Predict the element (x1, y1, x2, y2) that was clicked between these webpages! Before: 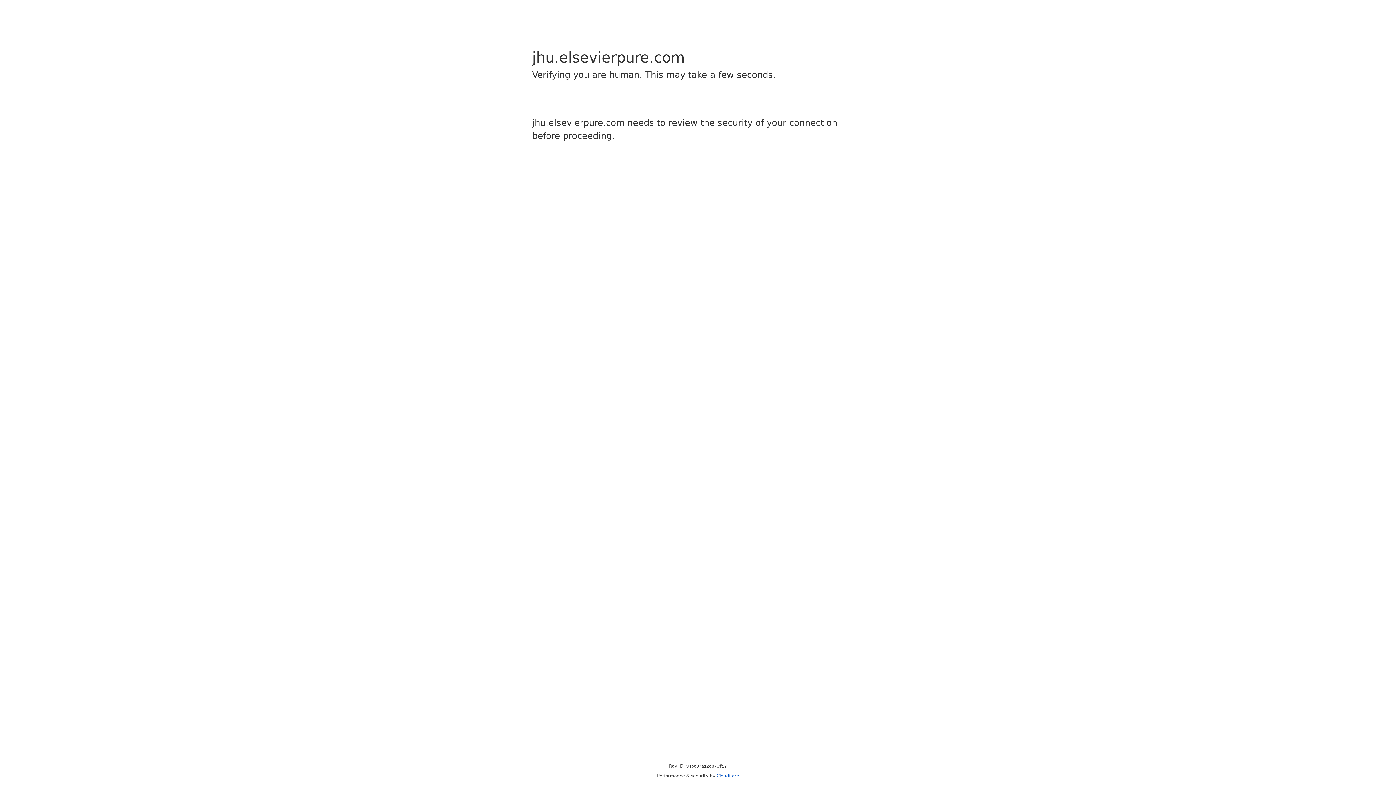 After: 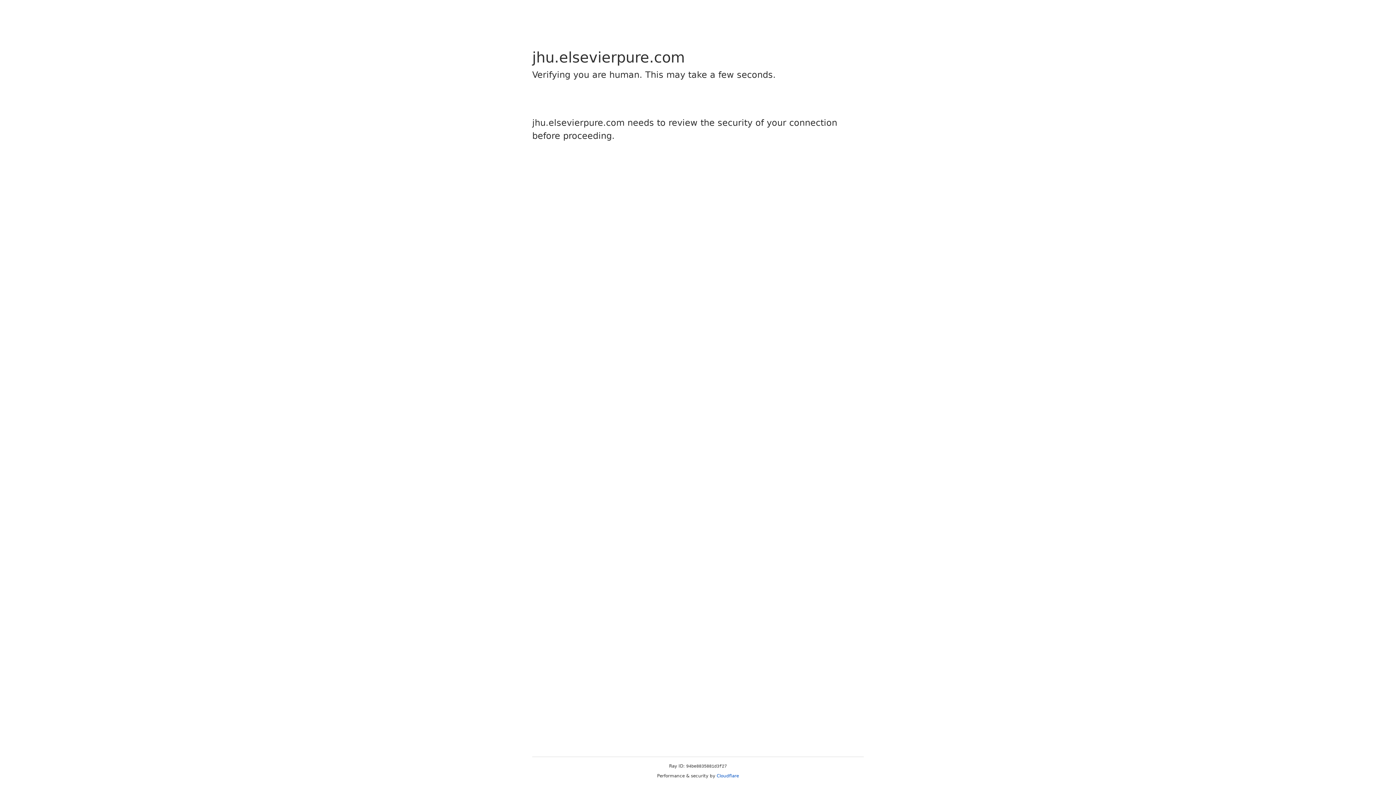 Action: label: Cloudflare bbox: (716, 773, 739, 778)